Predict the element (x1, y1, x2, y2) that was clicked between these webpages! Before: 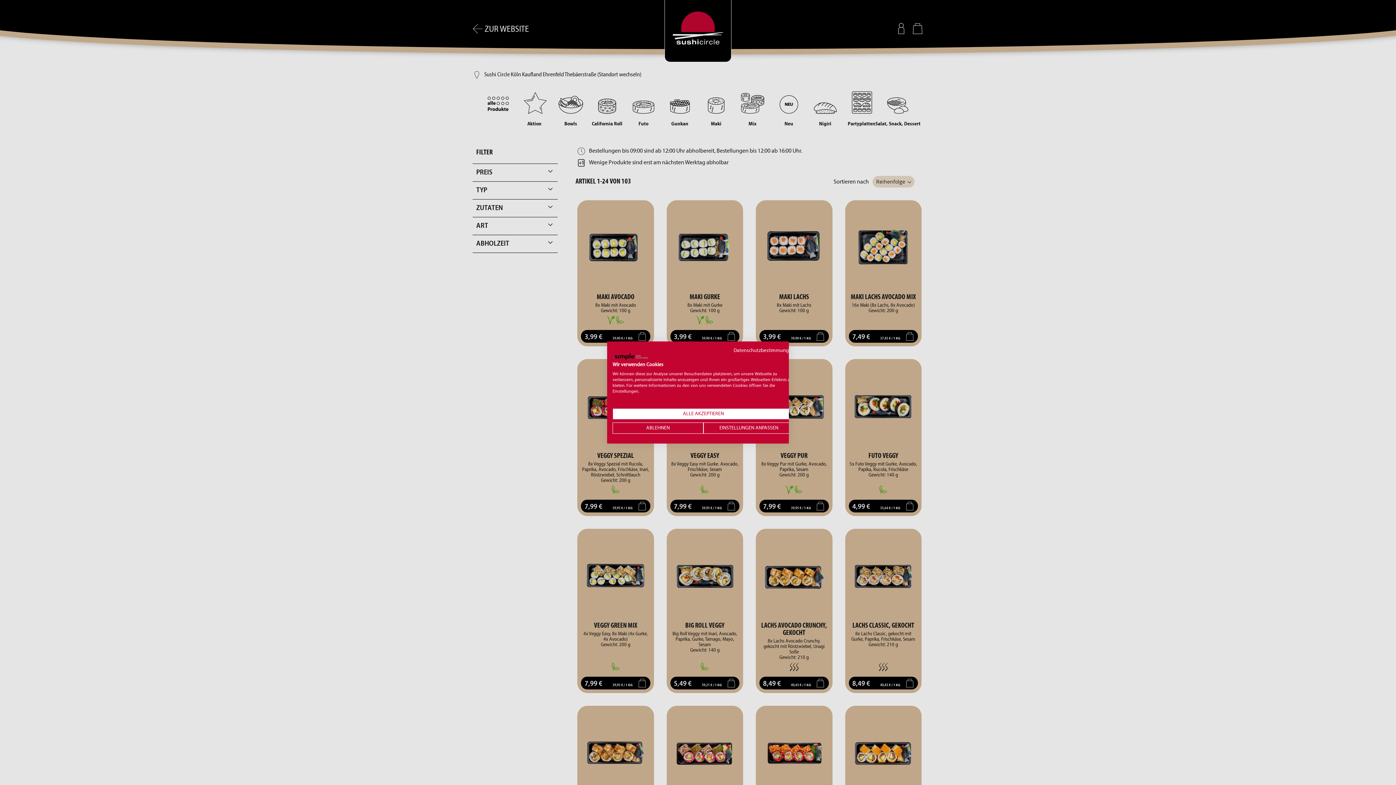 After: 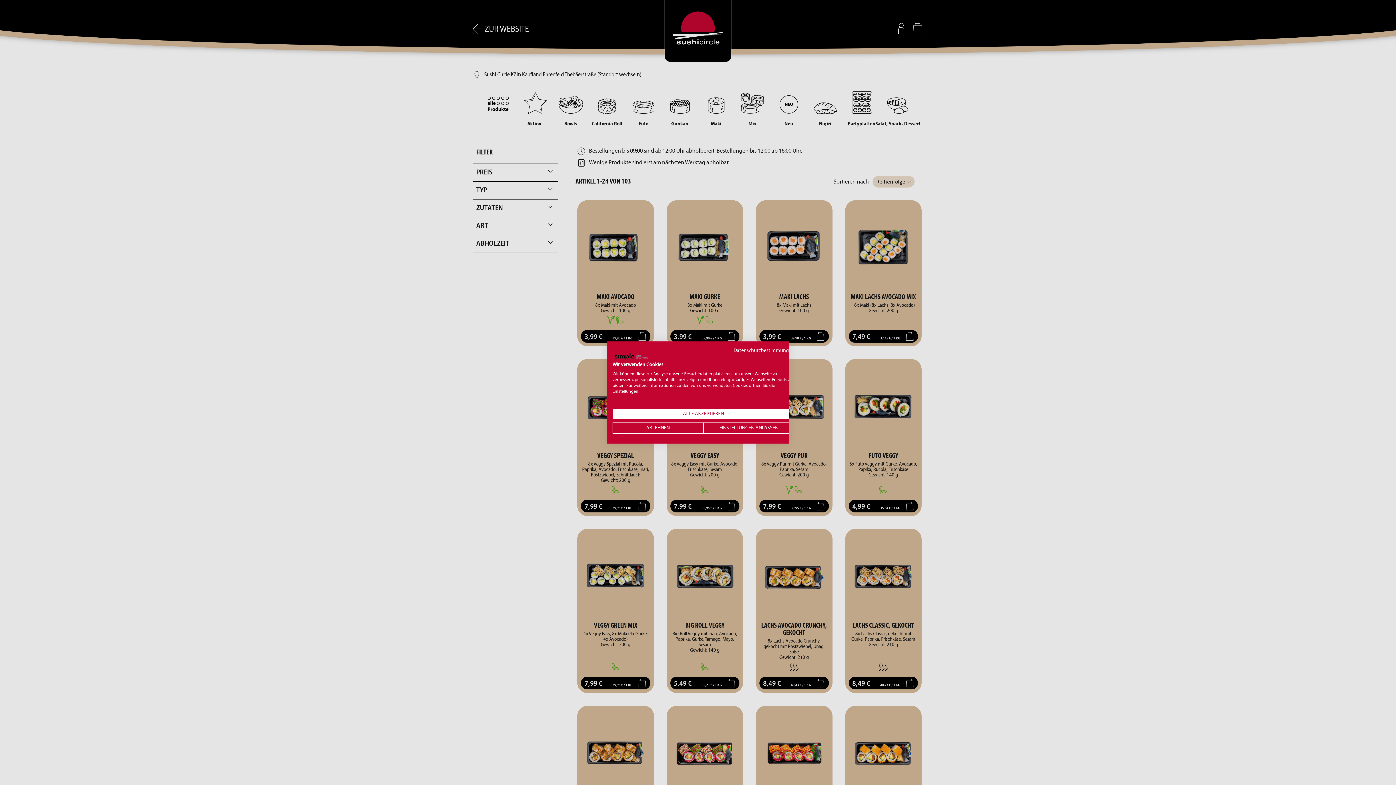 Action: bbox: (612, 353, 647, 360) label: Simple Web-Solutions GmbH Logo. Externer Link. Wird in einer neuen Registerkarte oder einem neuen Fenster geöffnet.